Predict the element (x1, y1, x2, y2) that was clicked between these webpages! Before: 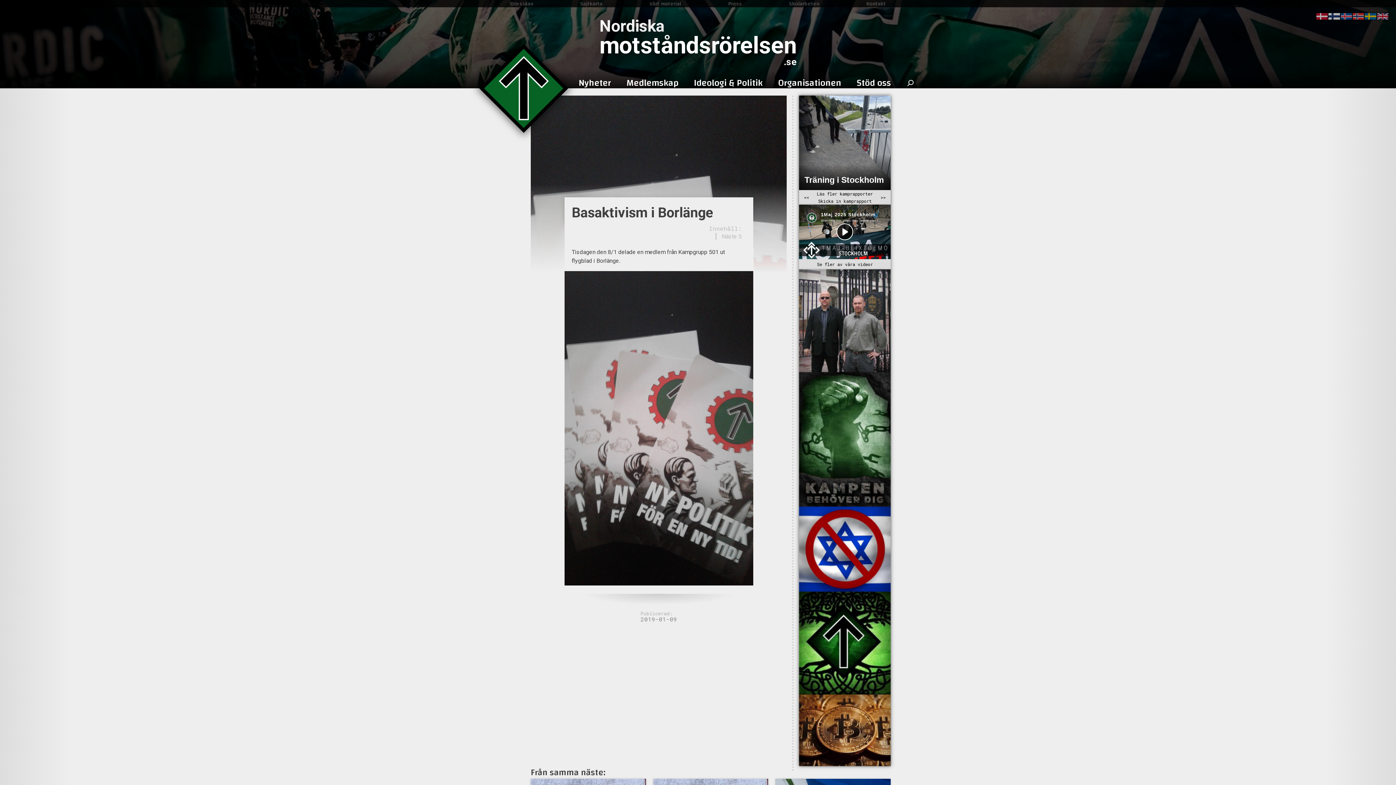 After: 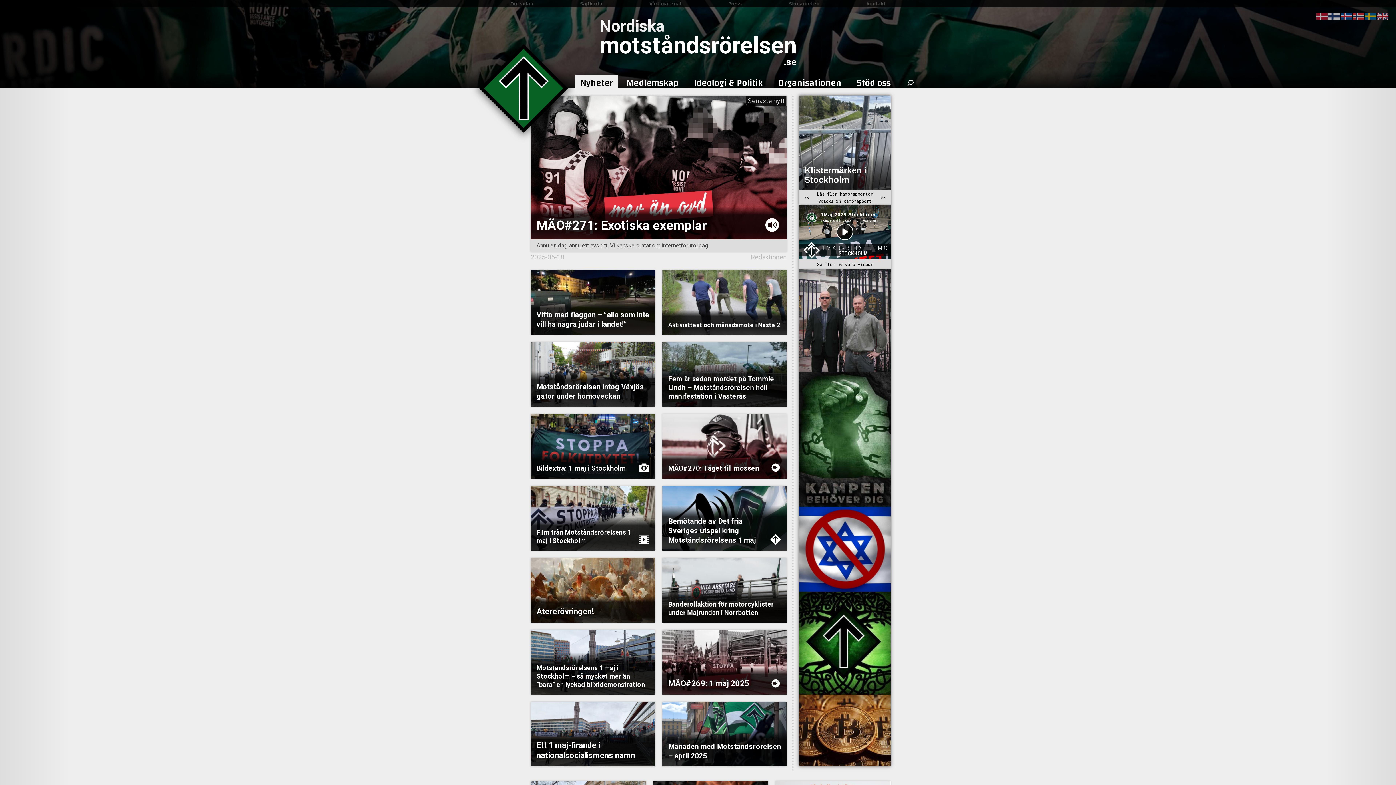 Action: bbox: (575, 74, 618, 91) label: Nyheter